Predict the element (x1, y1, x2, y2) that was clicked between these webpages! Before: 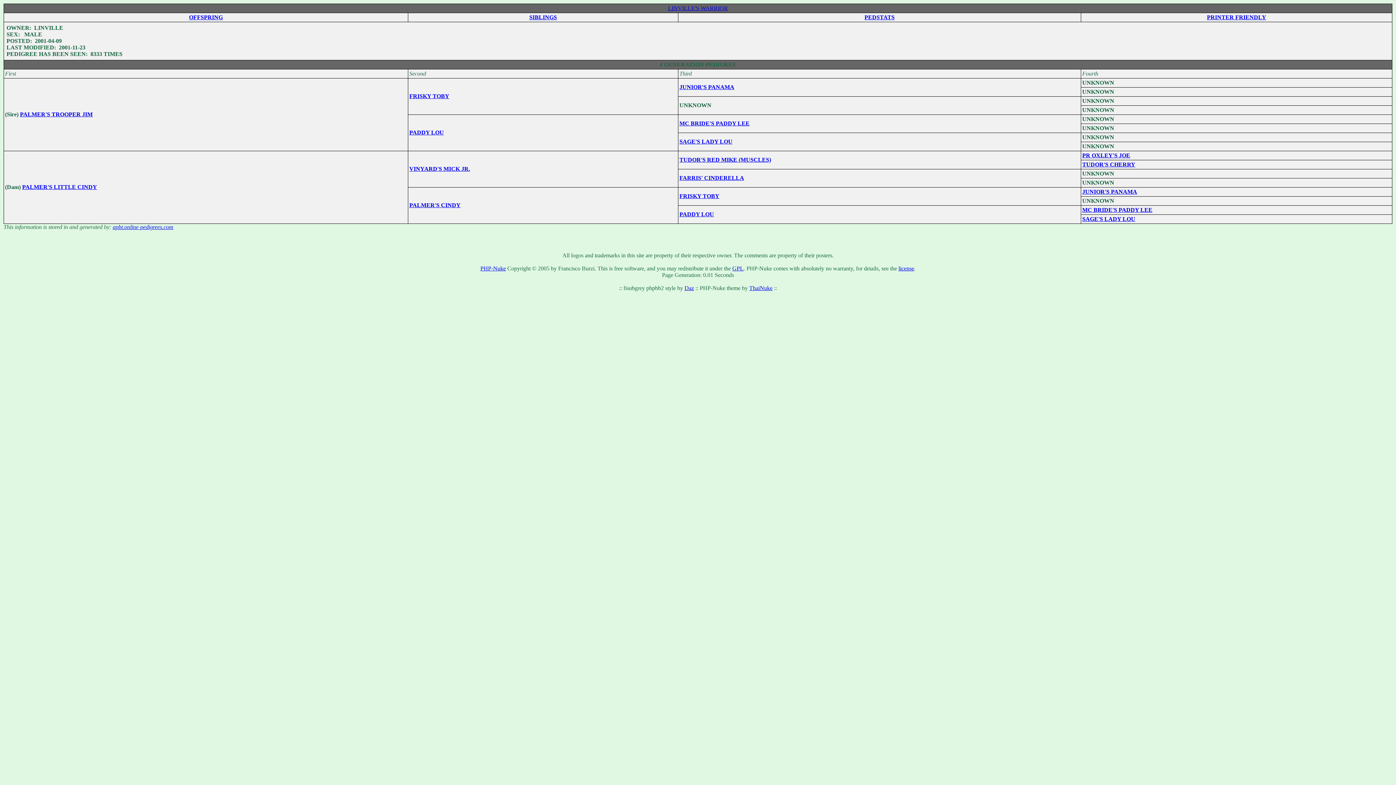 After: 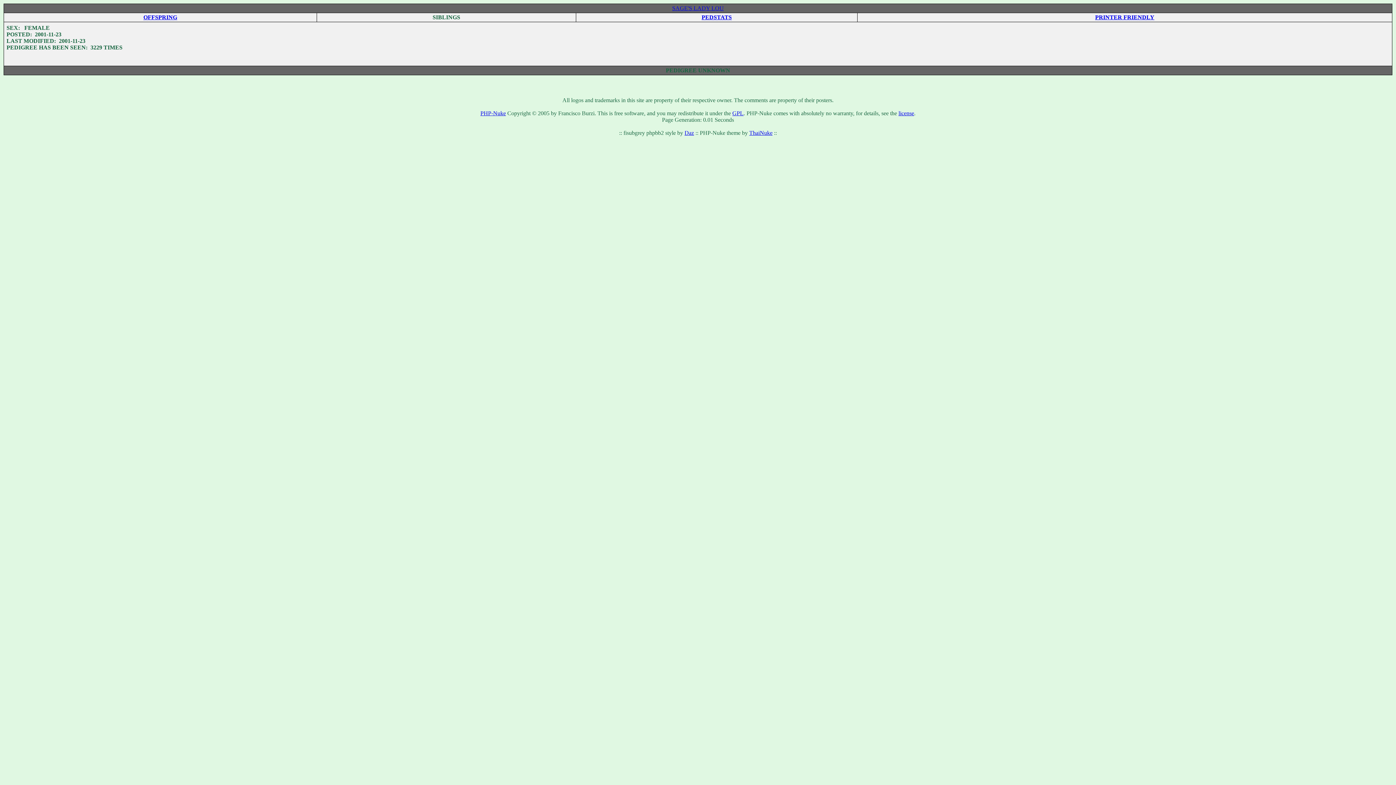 Action: label: SAGE'S LADY LOU bbox: (1082, 216, 1135, 222)